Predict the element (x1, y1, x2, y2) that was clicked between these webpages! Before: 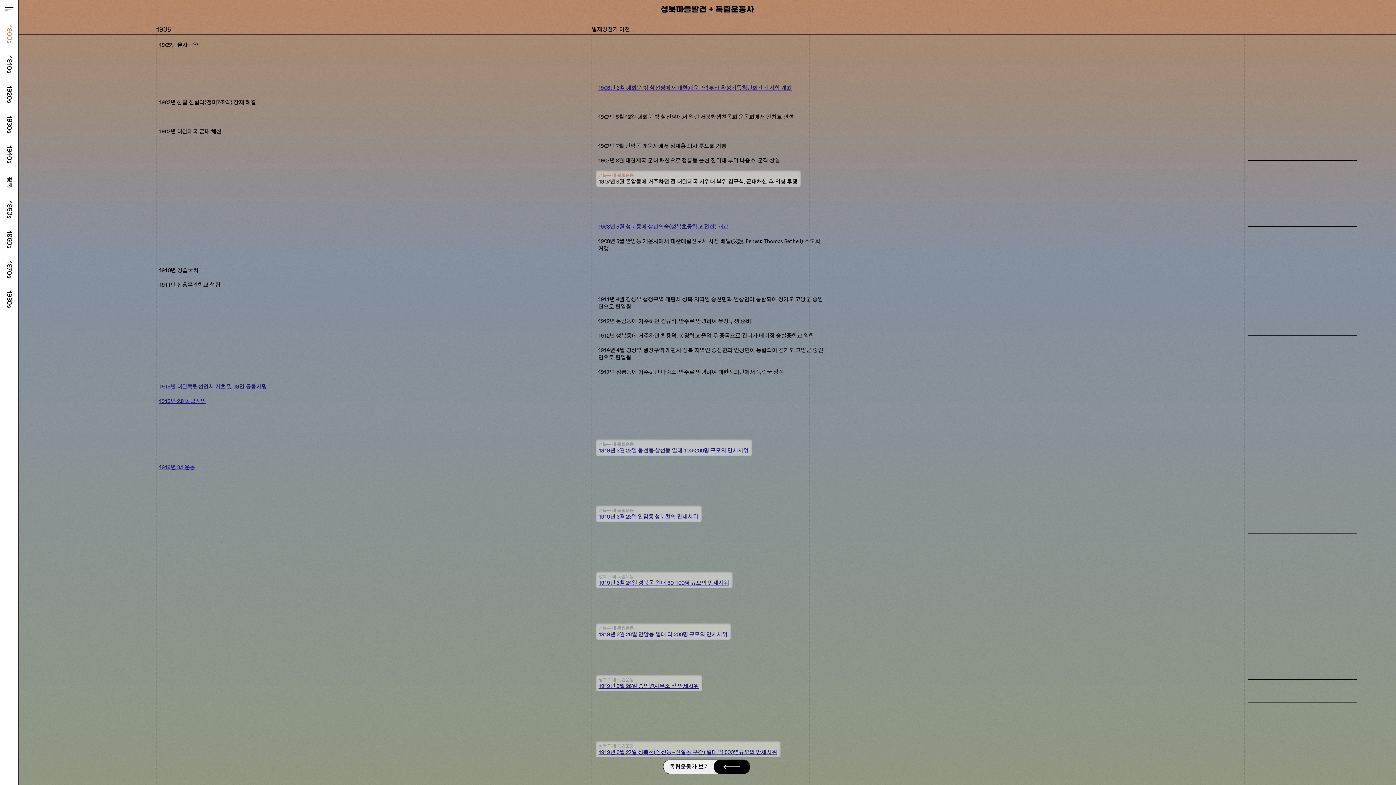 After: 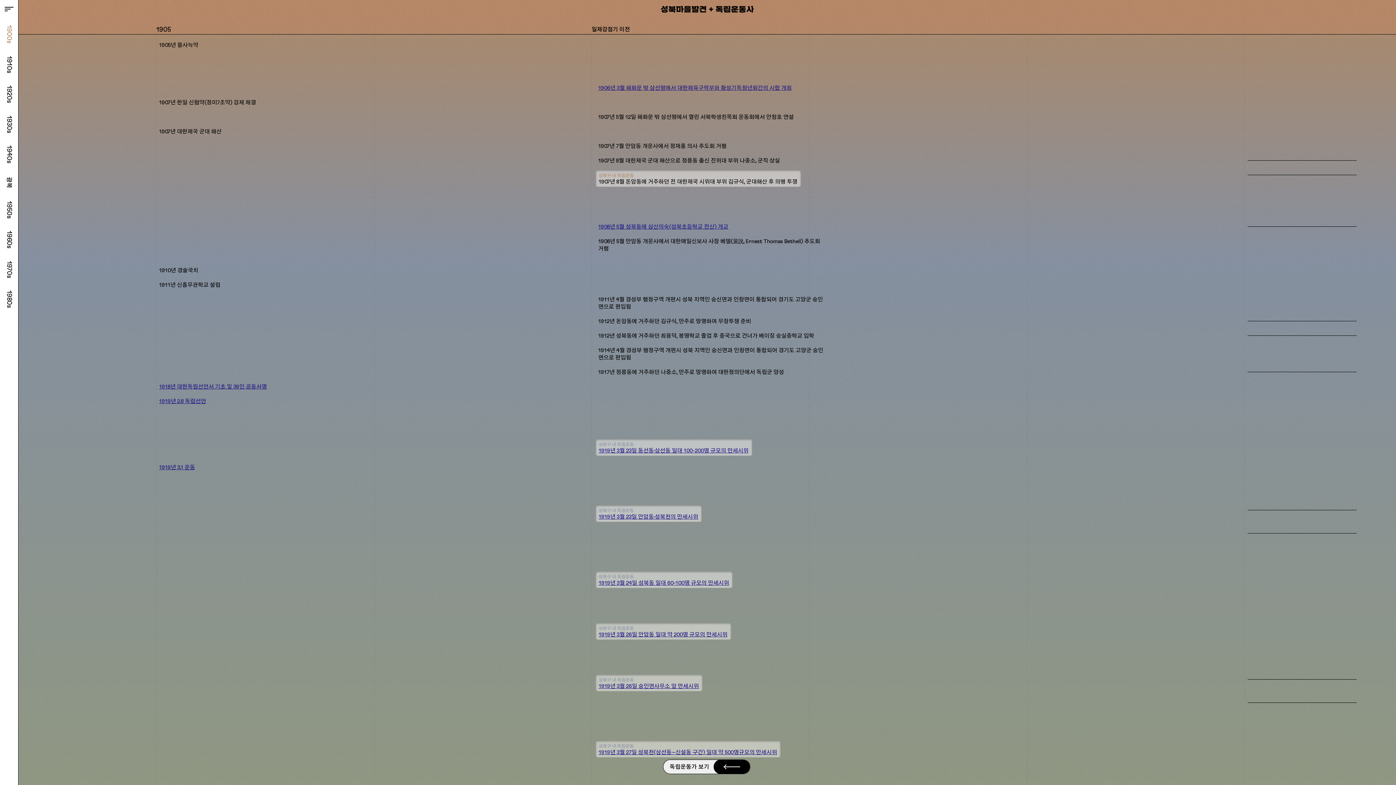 Action: label: menu bbox: (3, 3, 14, 14)